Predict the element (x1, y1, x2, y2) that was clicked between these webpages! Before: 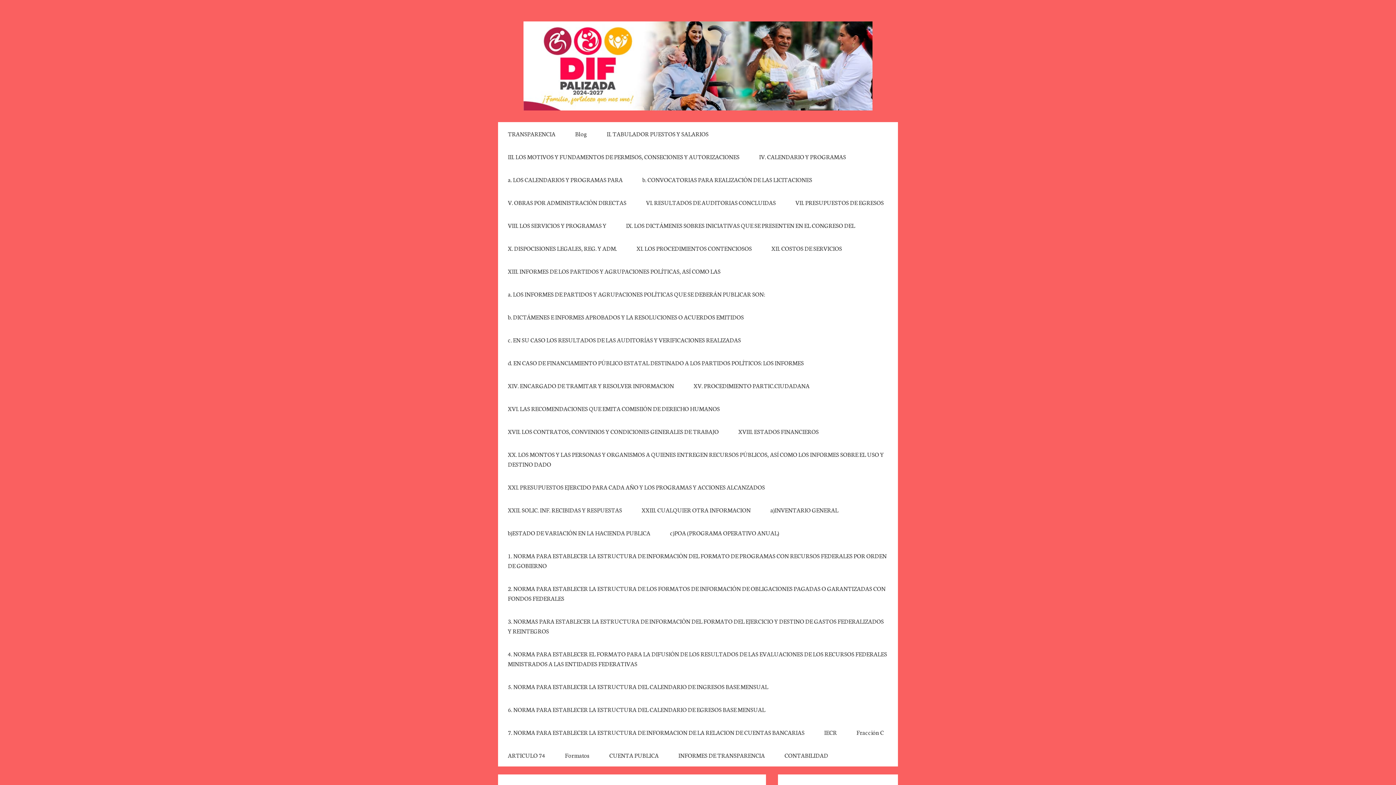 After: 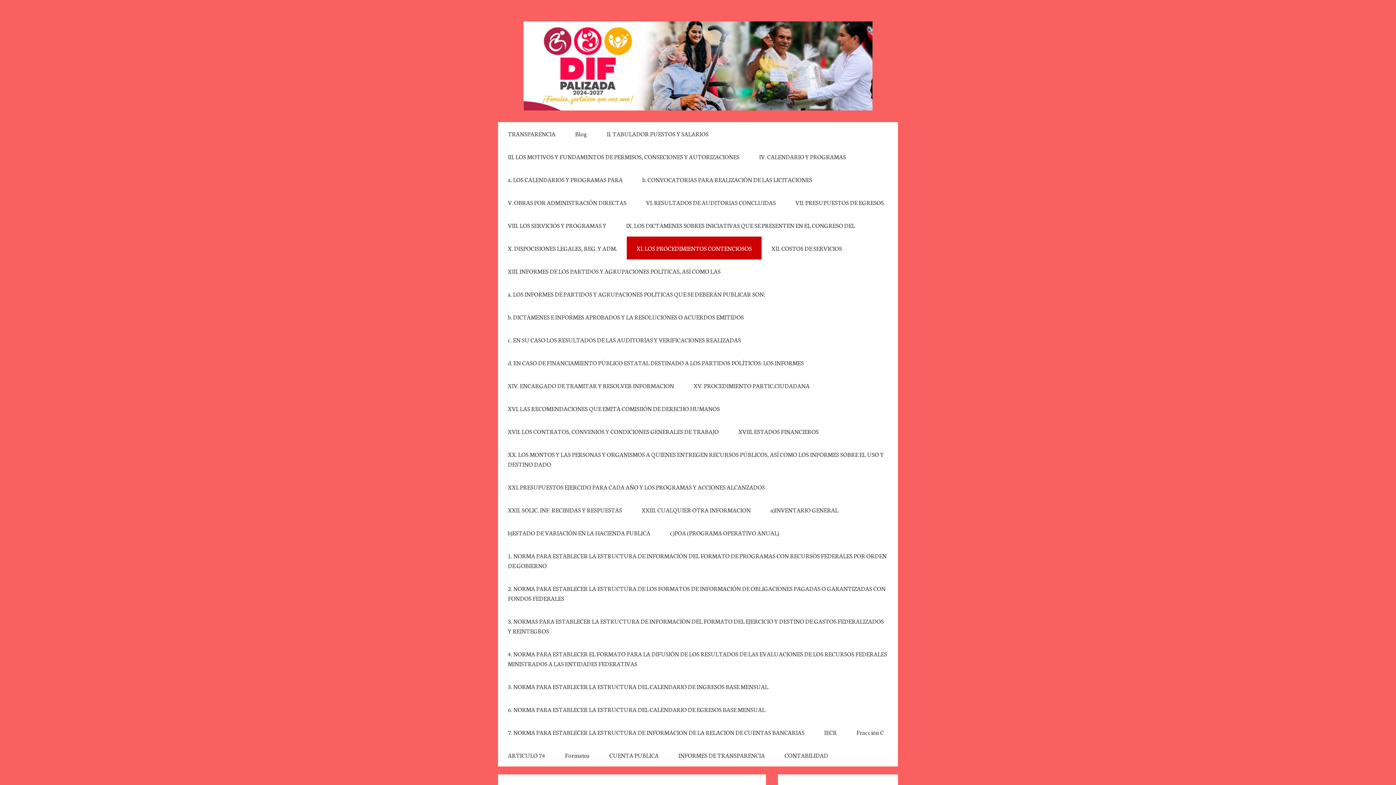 Action: bbox: (626, 236, 761, 259) label: XI. LOS PROCEDIMIENTOS CONTENCIOSOS